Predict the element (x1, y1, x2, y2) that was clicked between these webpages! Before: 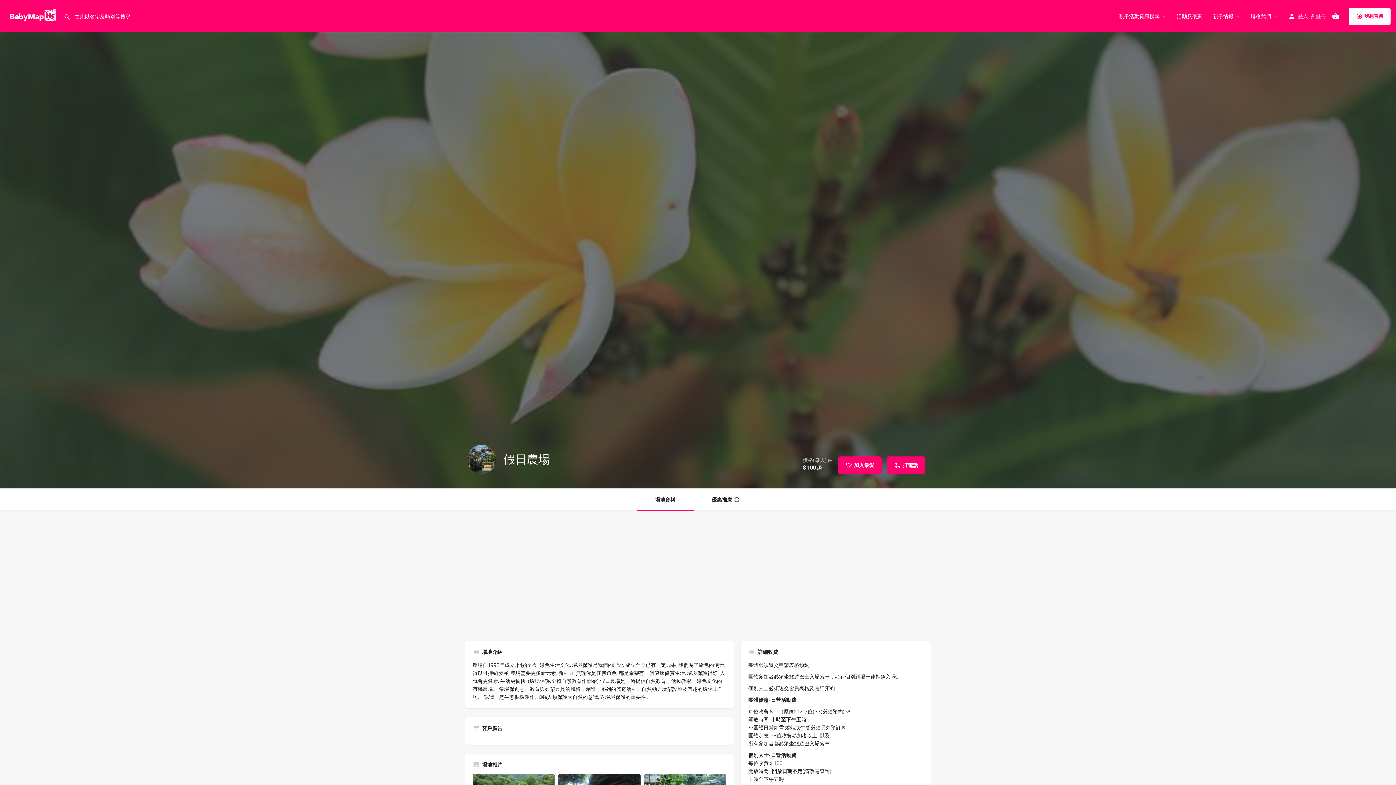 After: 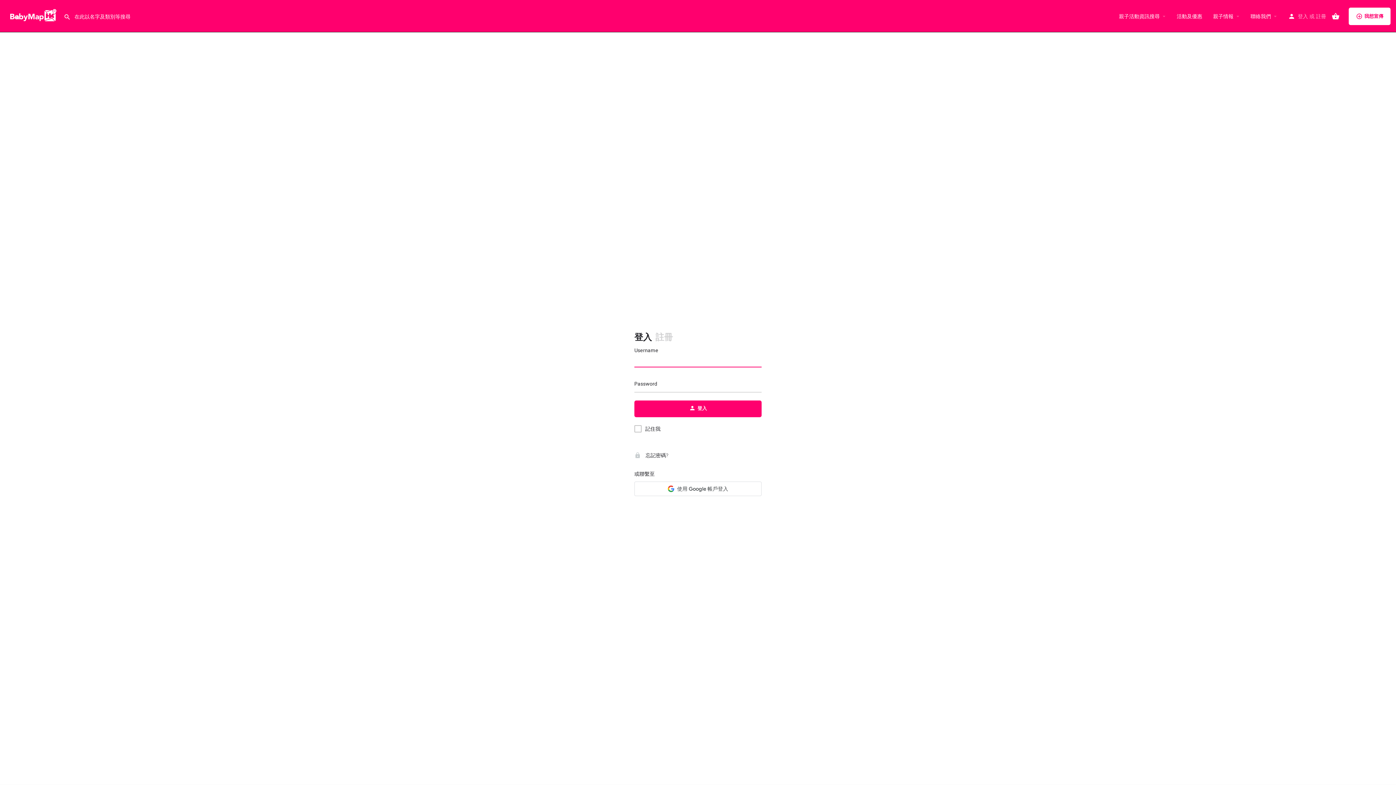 Action: bbox: (838, 456, 881, 474) label: 加入最愛